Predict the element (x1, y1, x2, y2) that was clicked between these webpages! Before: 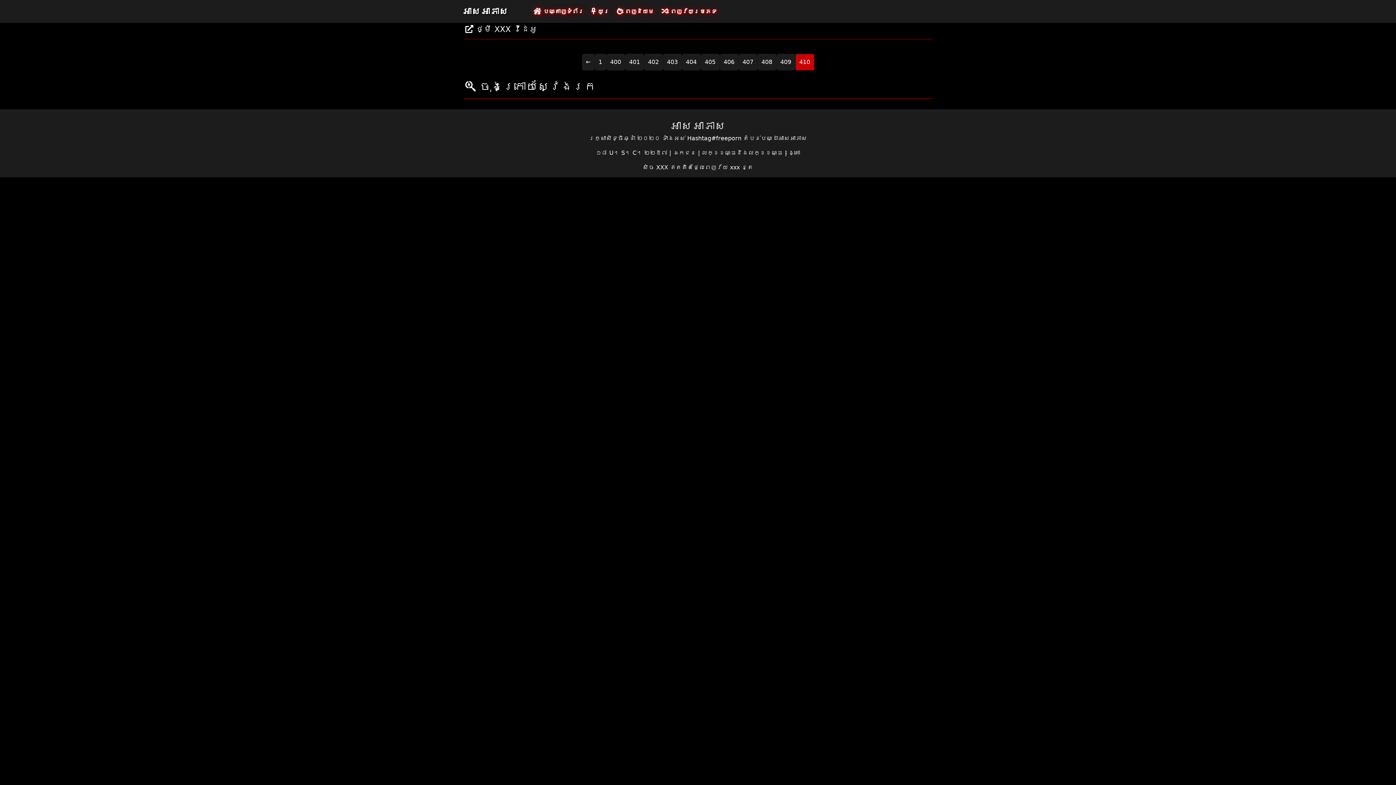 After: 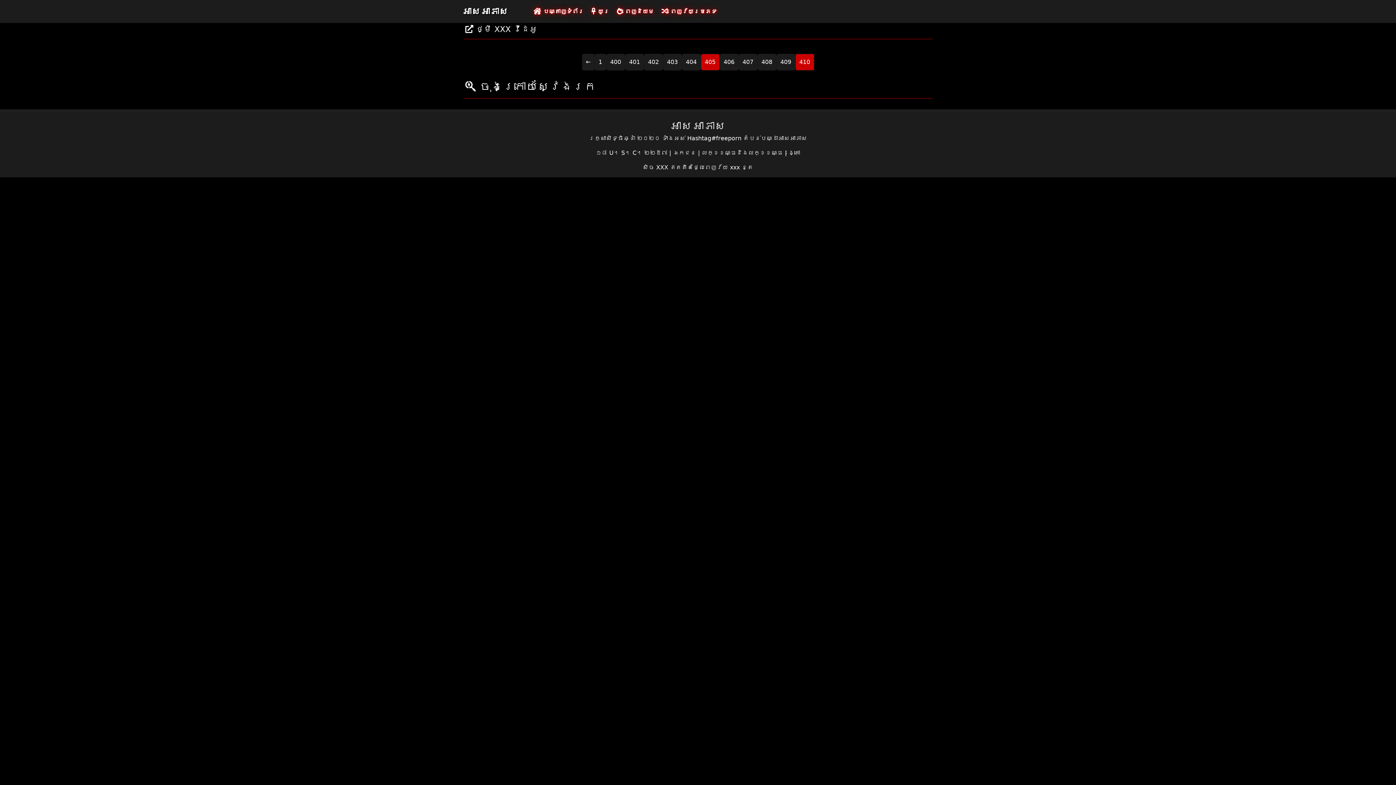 Action: bbox: (700, 53, 719, 70) label: 405